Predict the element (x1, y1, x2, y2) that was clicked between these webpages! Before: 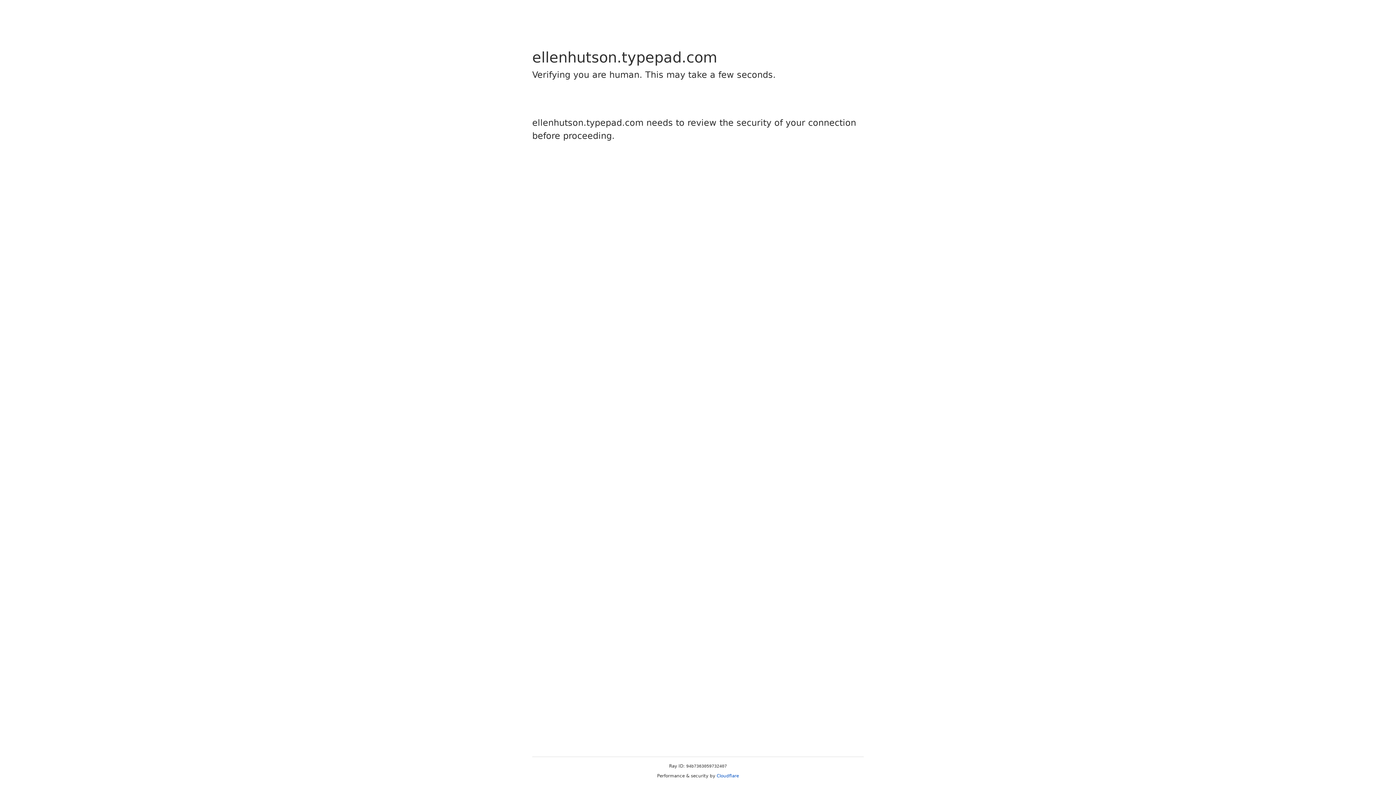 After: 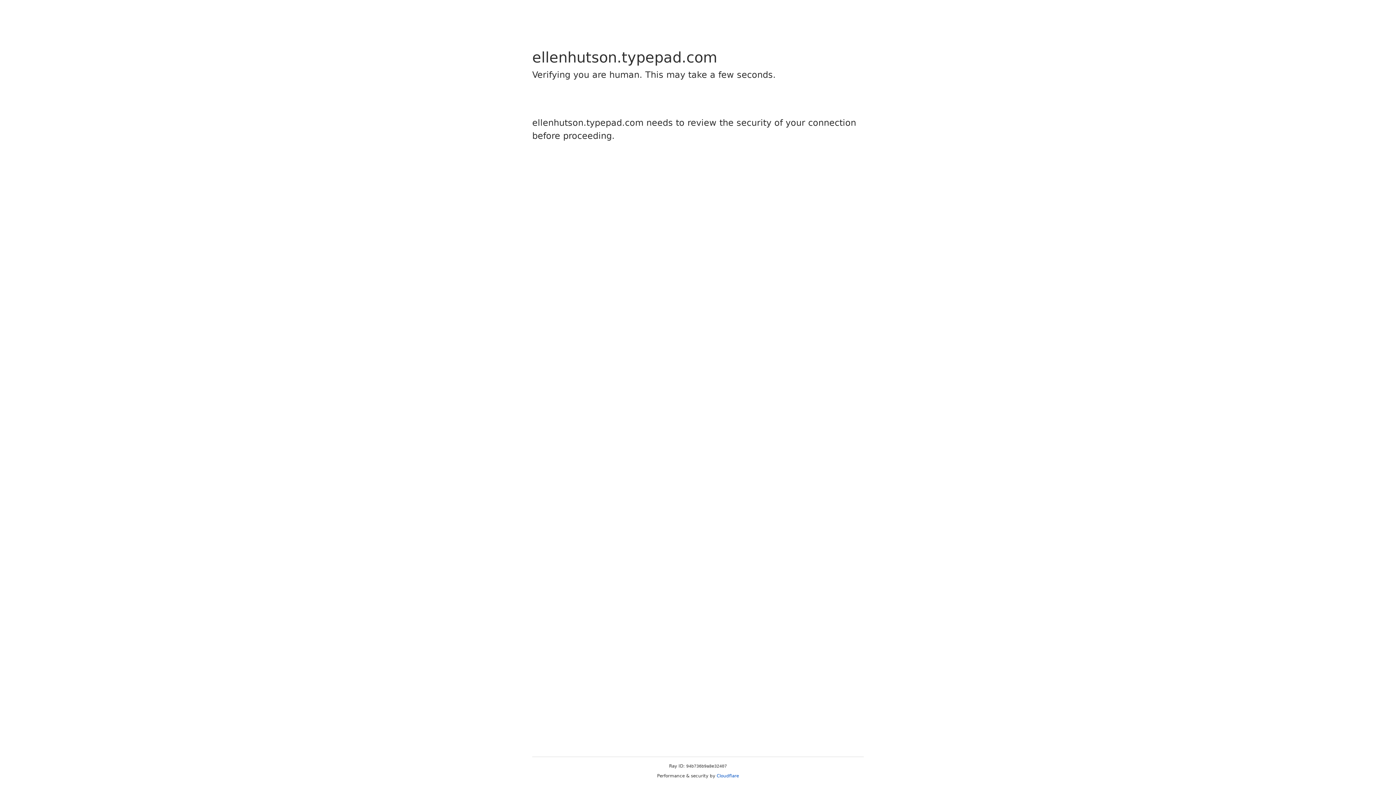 Action: bbox: (716, 773, 739, 778) label: Cloudflare